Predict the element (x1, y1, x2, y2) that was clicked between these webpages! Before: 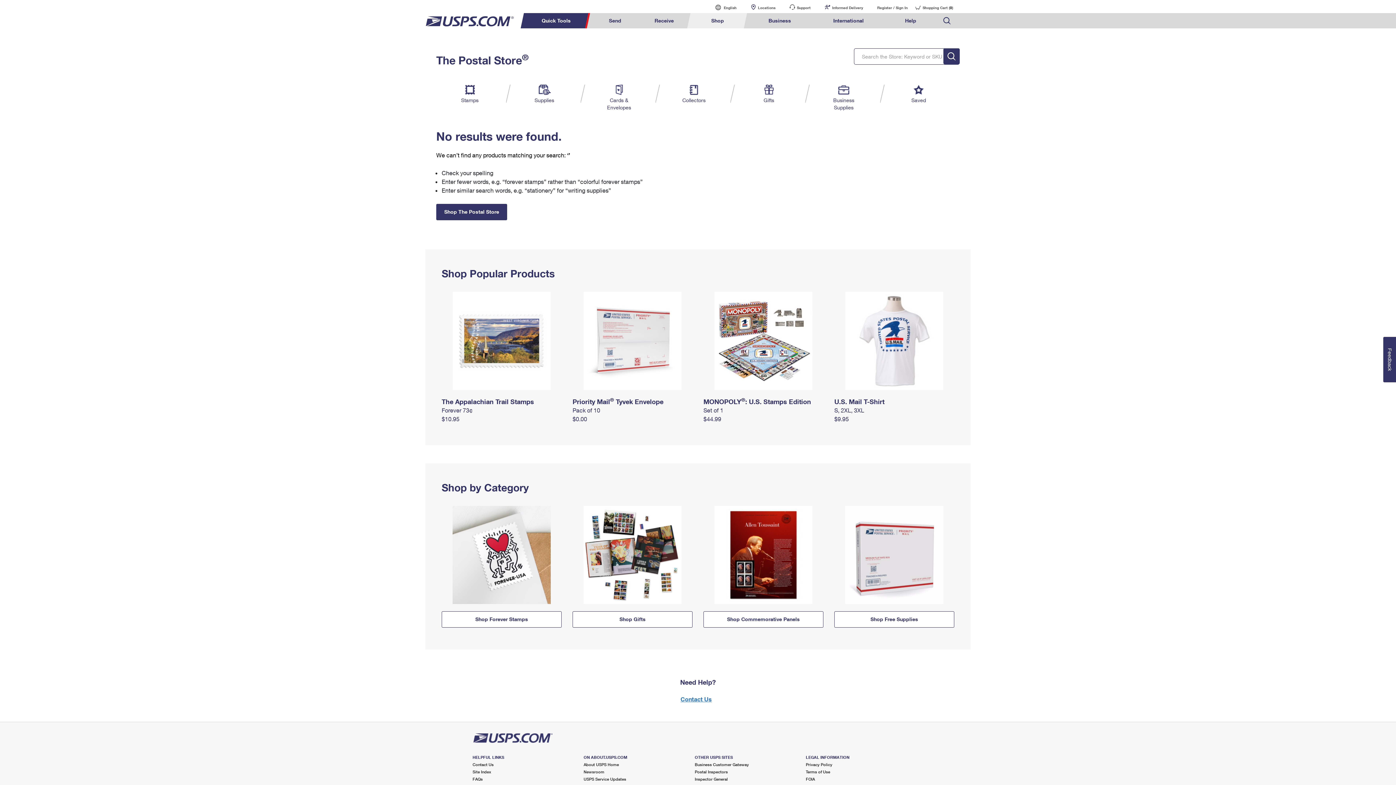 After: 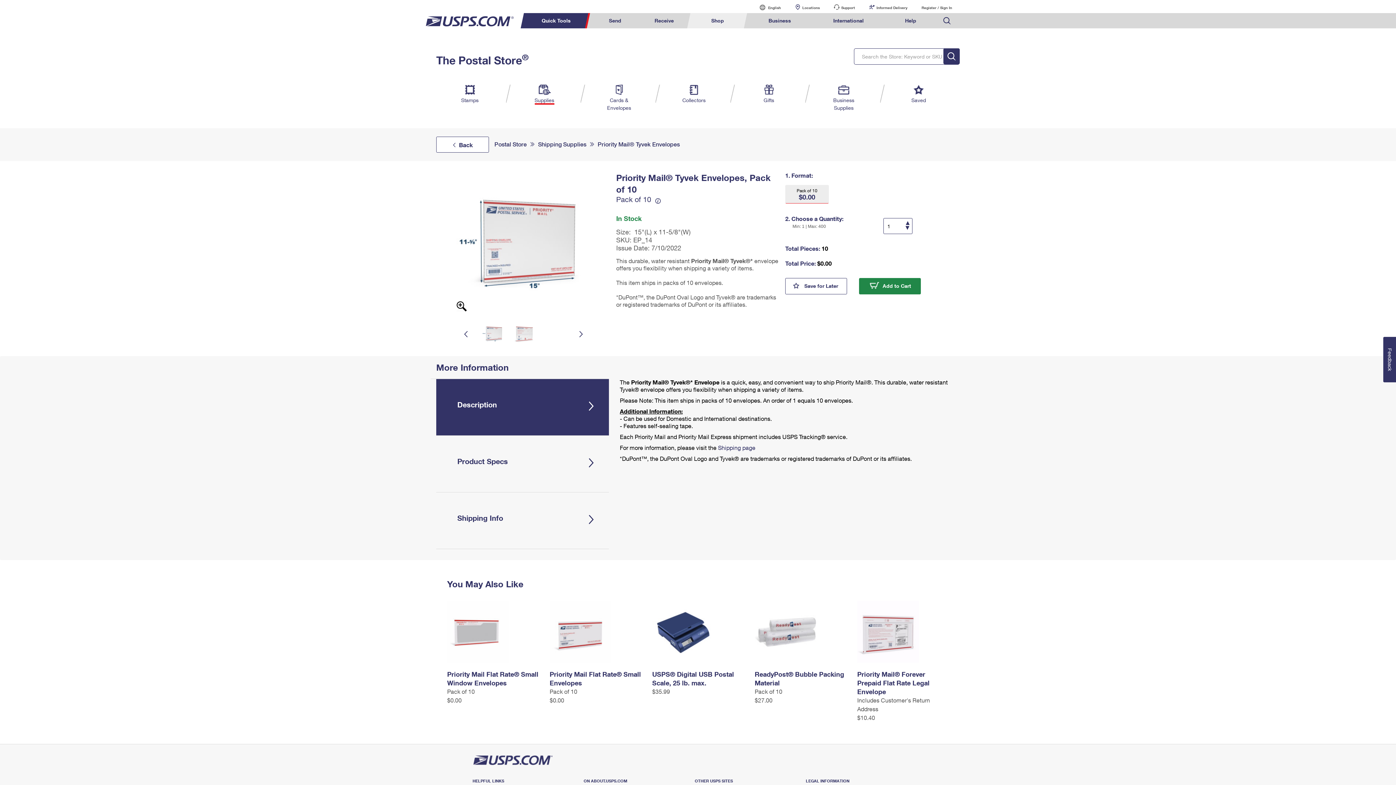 Action: bbox: (572, 406, 600, 413) label: Pack of 10